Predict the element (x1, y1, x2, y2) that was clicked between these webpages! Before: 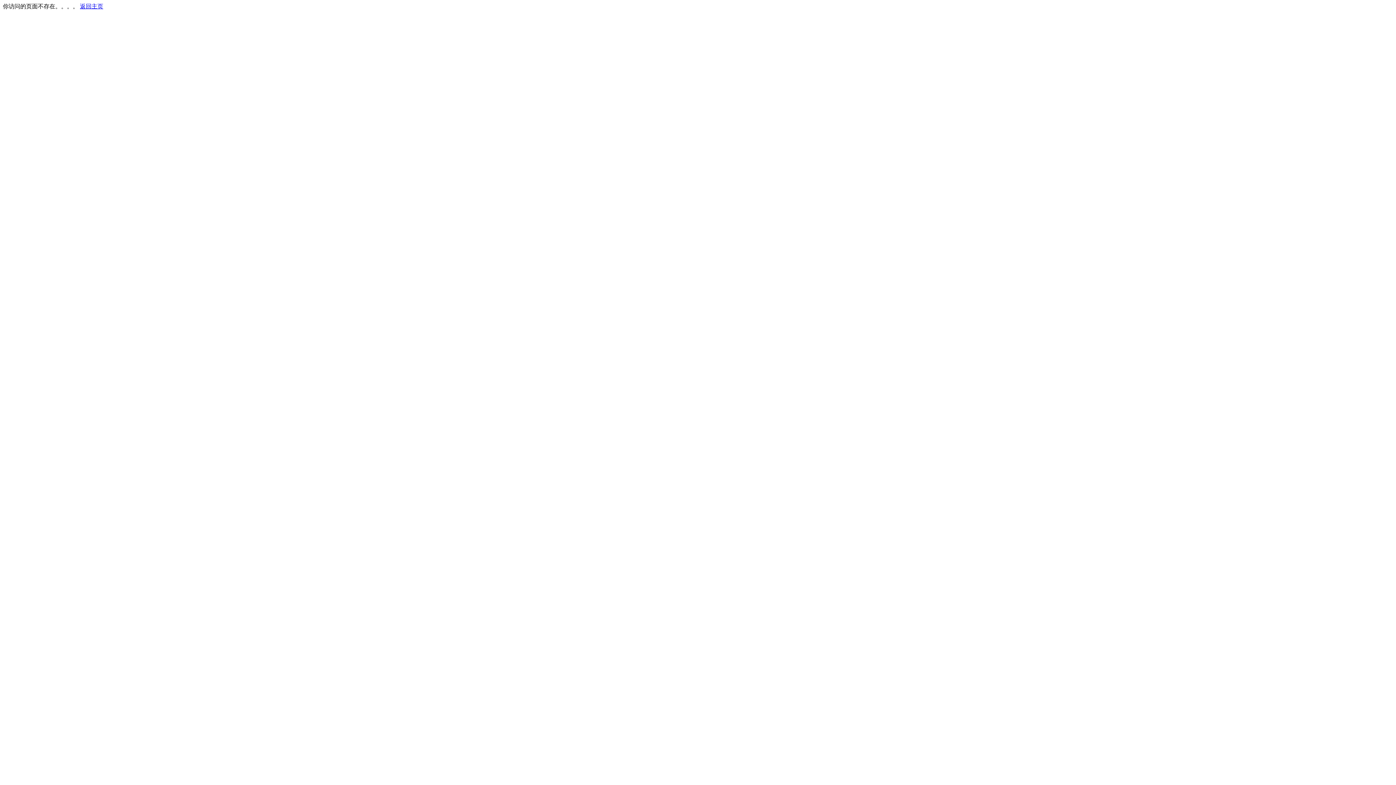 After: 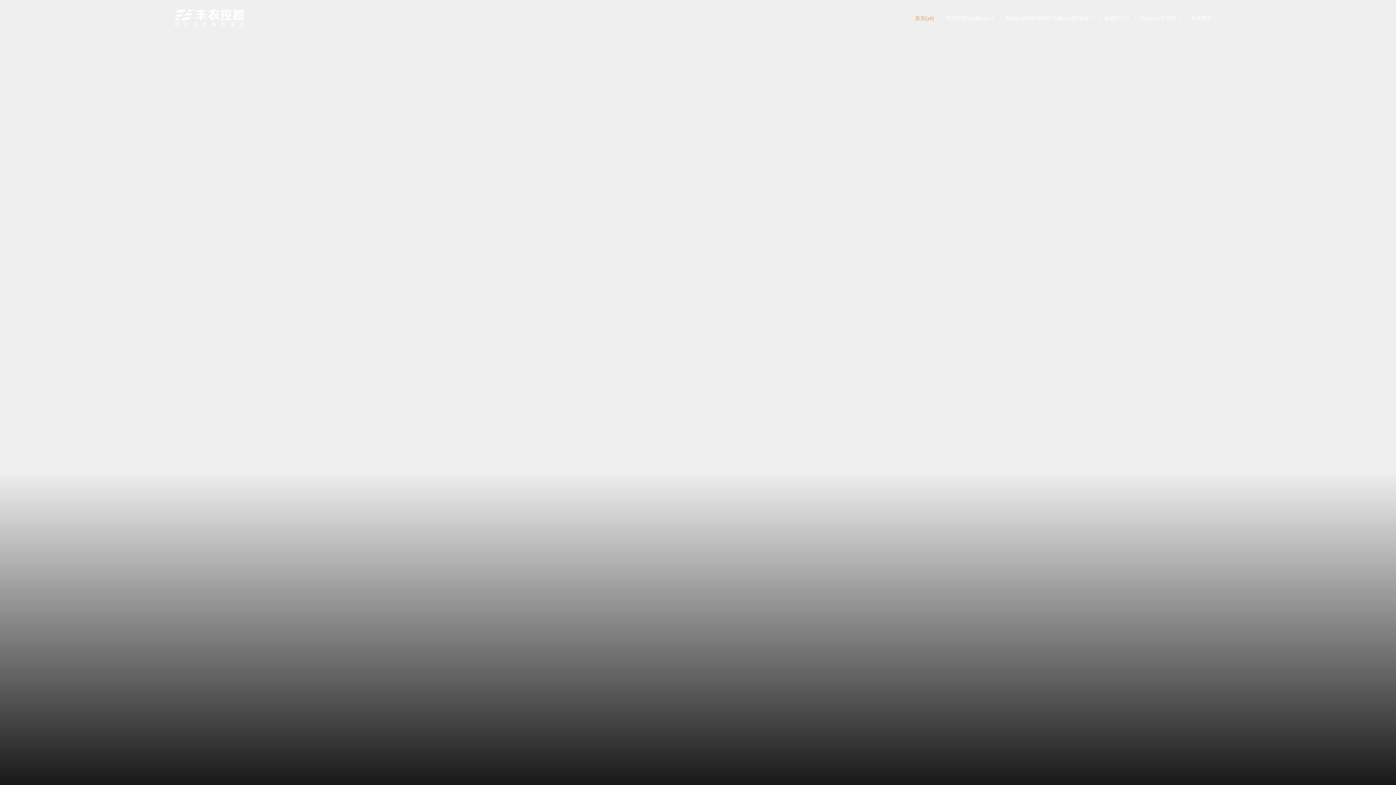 Action: label: 返回主页 bbox: (80, 3, 103, 9)